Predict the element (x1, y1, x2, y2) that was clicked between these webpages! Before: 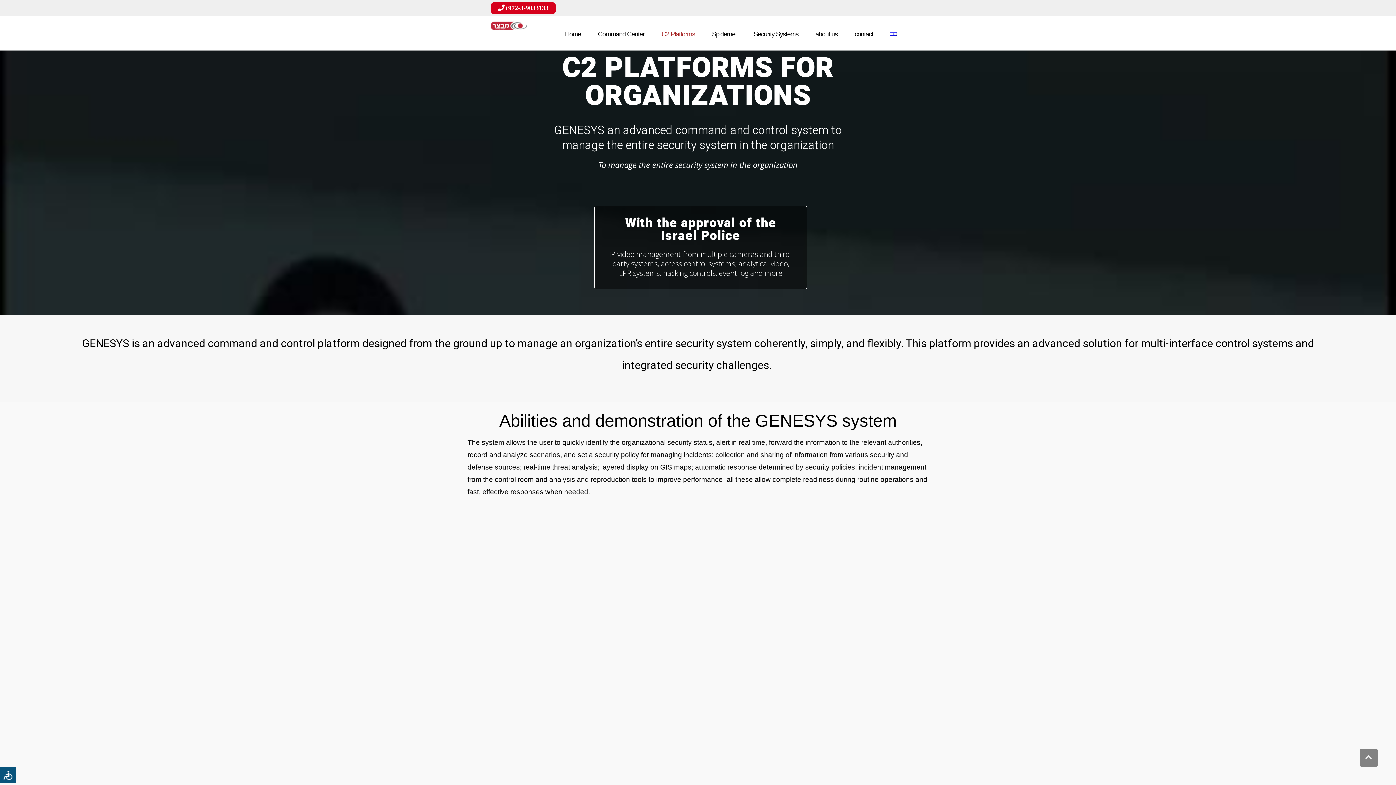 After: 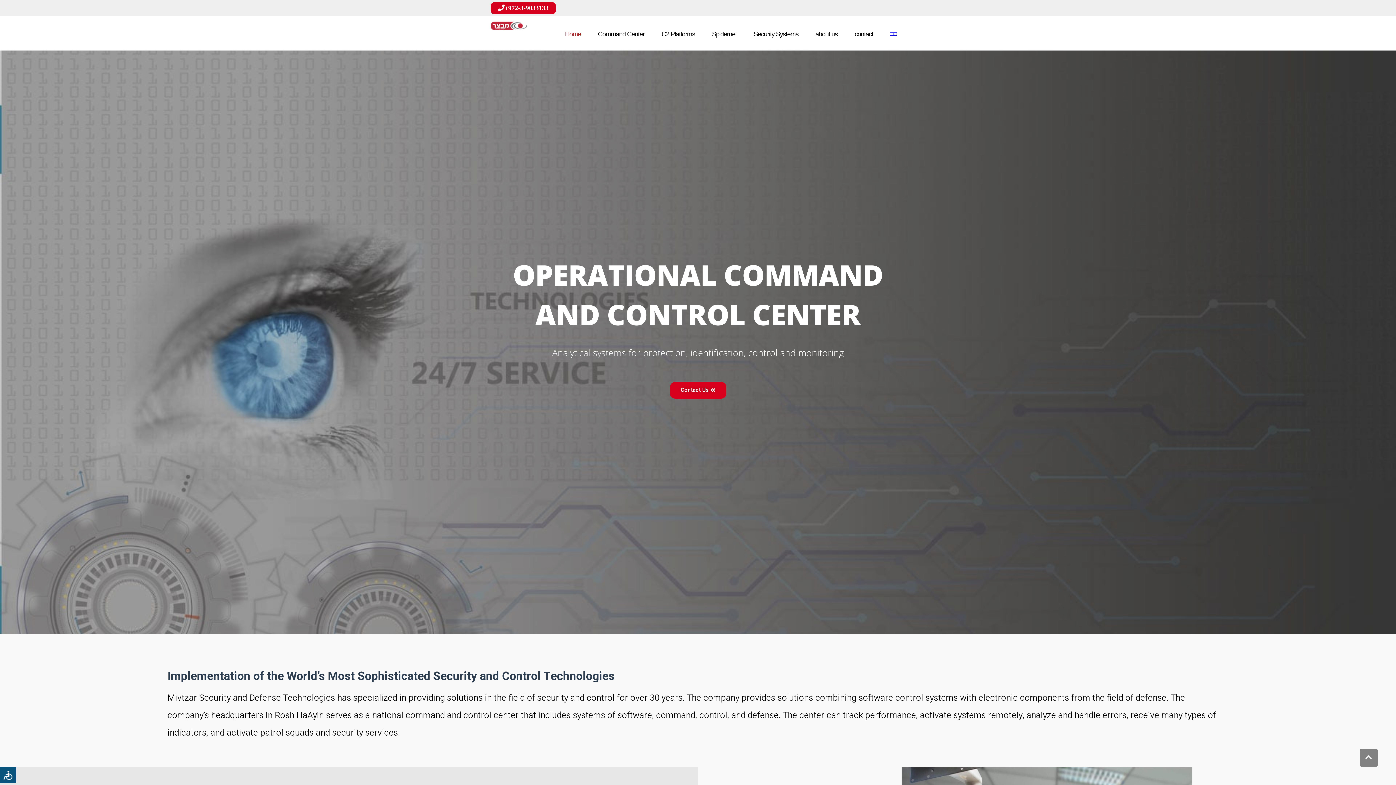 Action: label: Home bbox: (565, 17, 581, 50)